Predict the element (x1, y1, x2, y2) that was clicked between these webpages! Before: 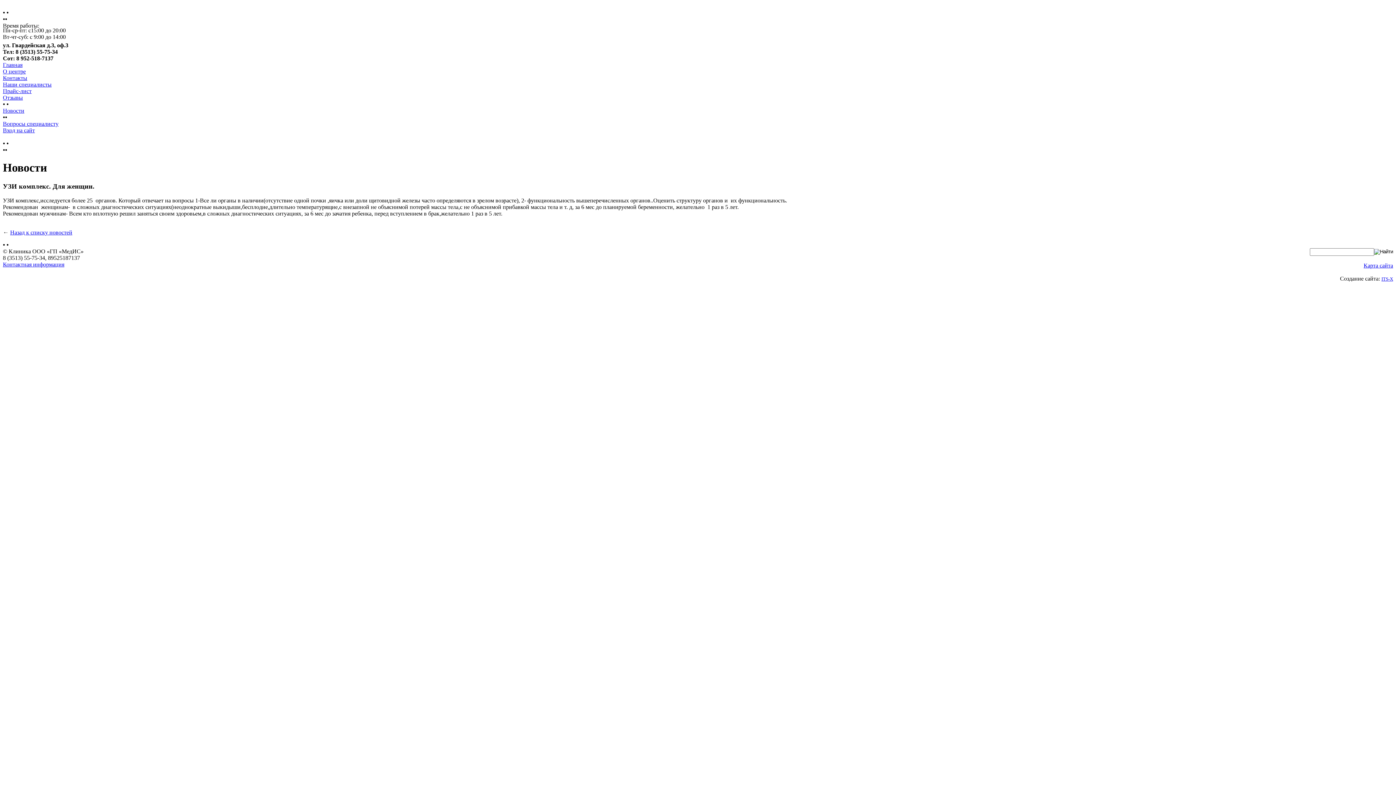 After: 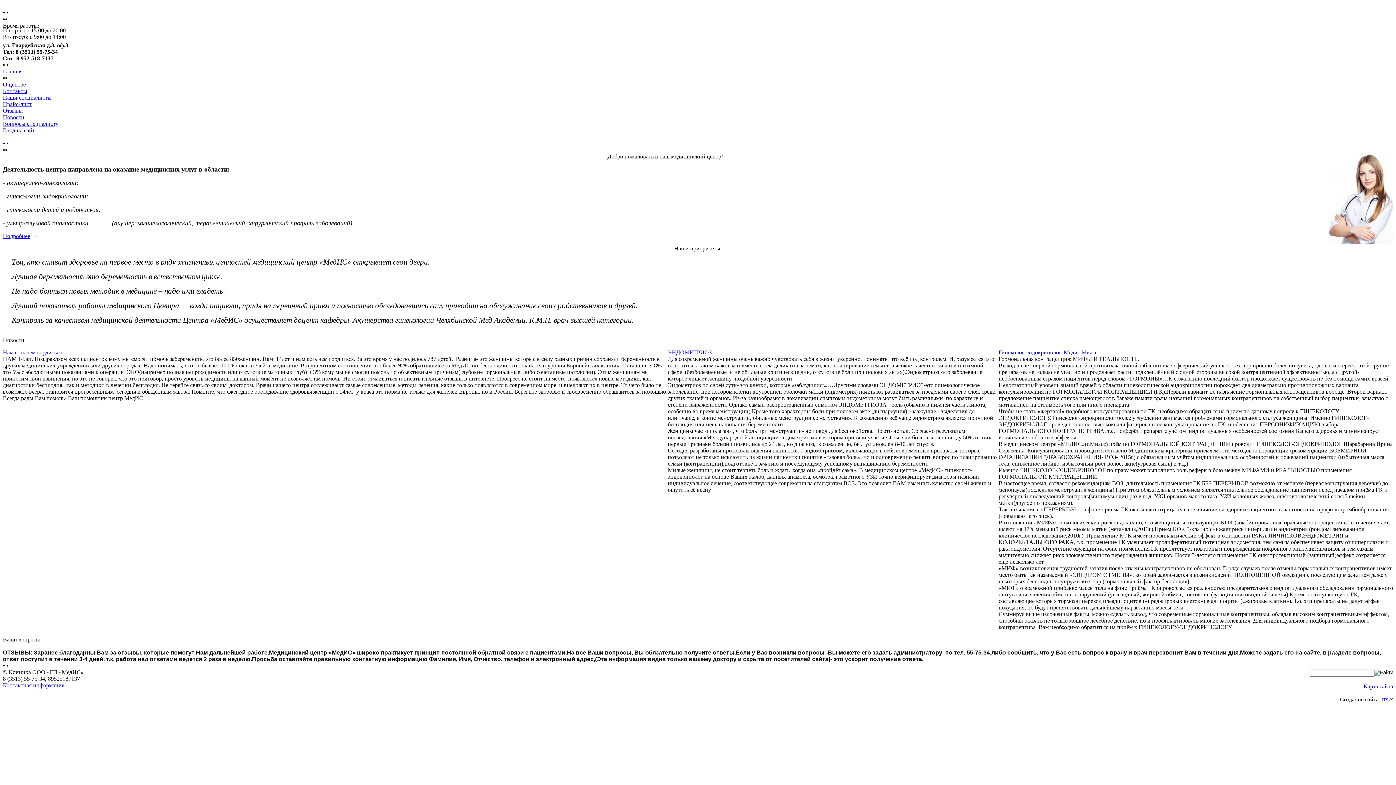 Action: bbox: (2, 61, 22, 68) label: Главная